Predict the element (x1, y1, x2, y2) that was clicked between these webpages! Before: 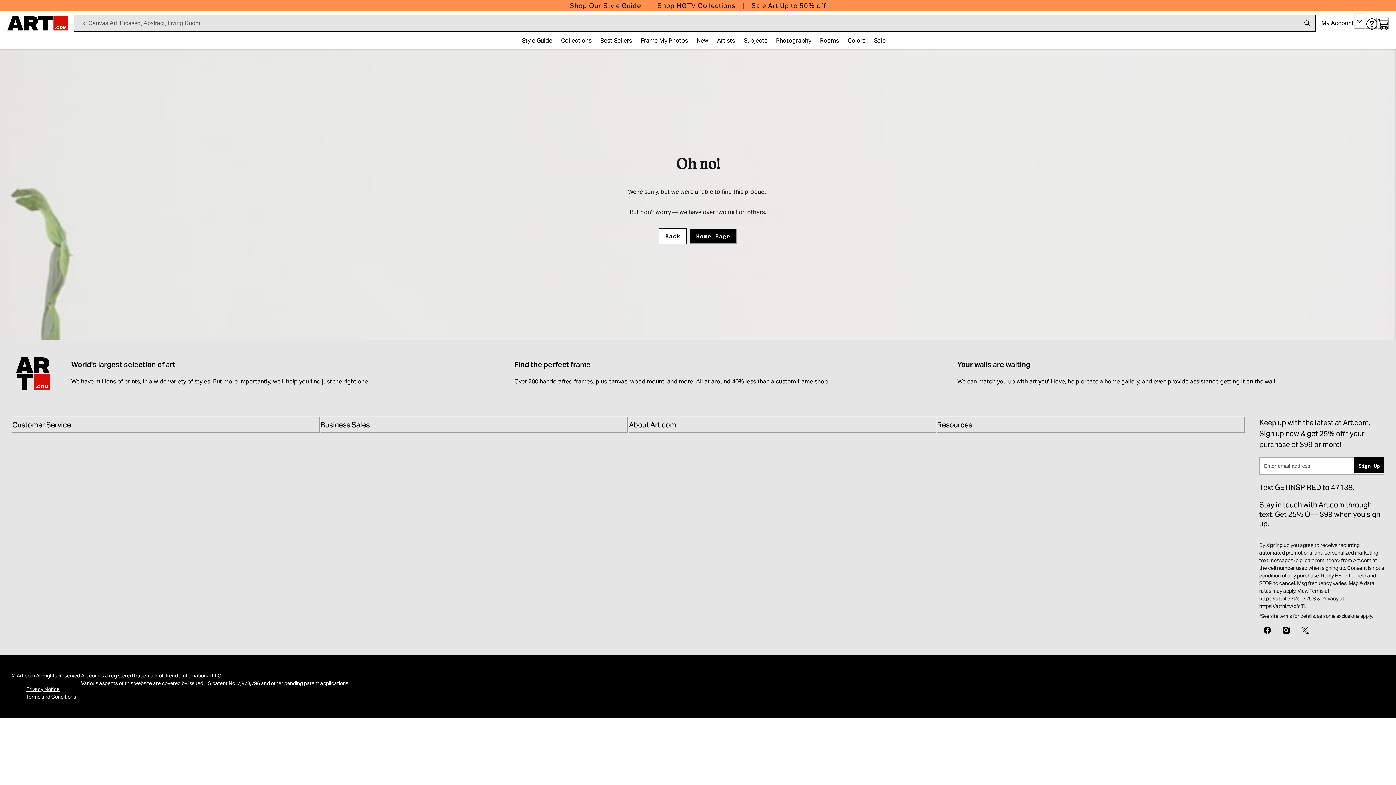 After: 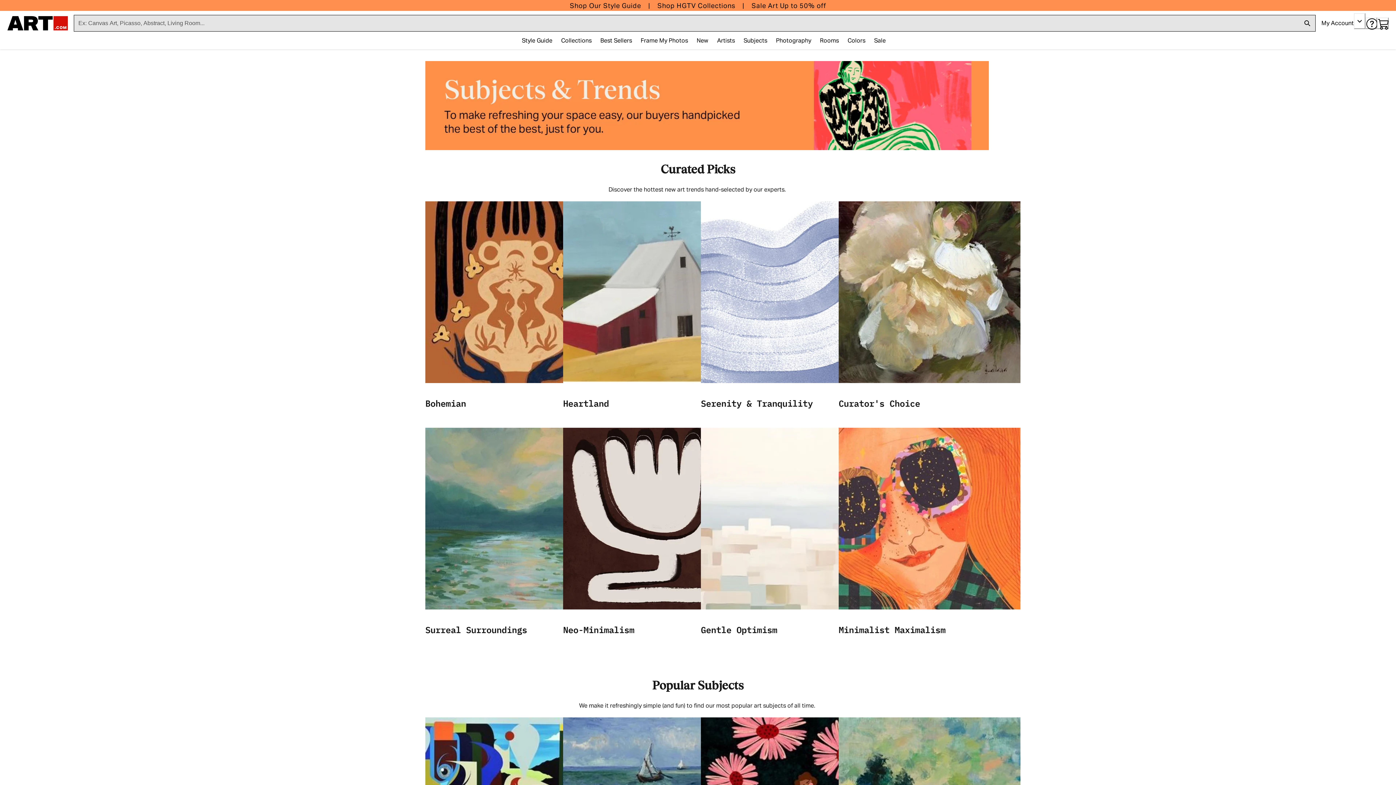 Action: label: Subjects bbox: (739, 33, 771, 48)